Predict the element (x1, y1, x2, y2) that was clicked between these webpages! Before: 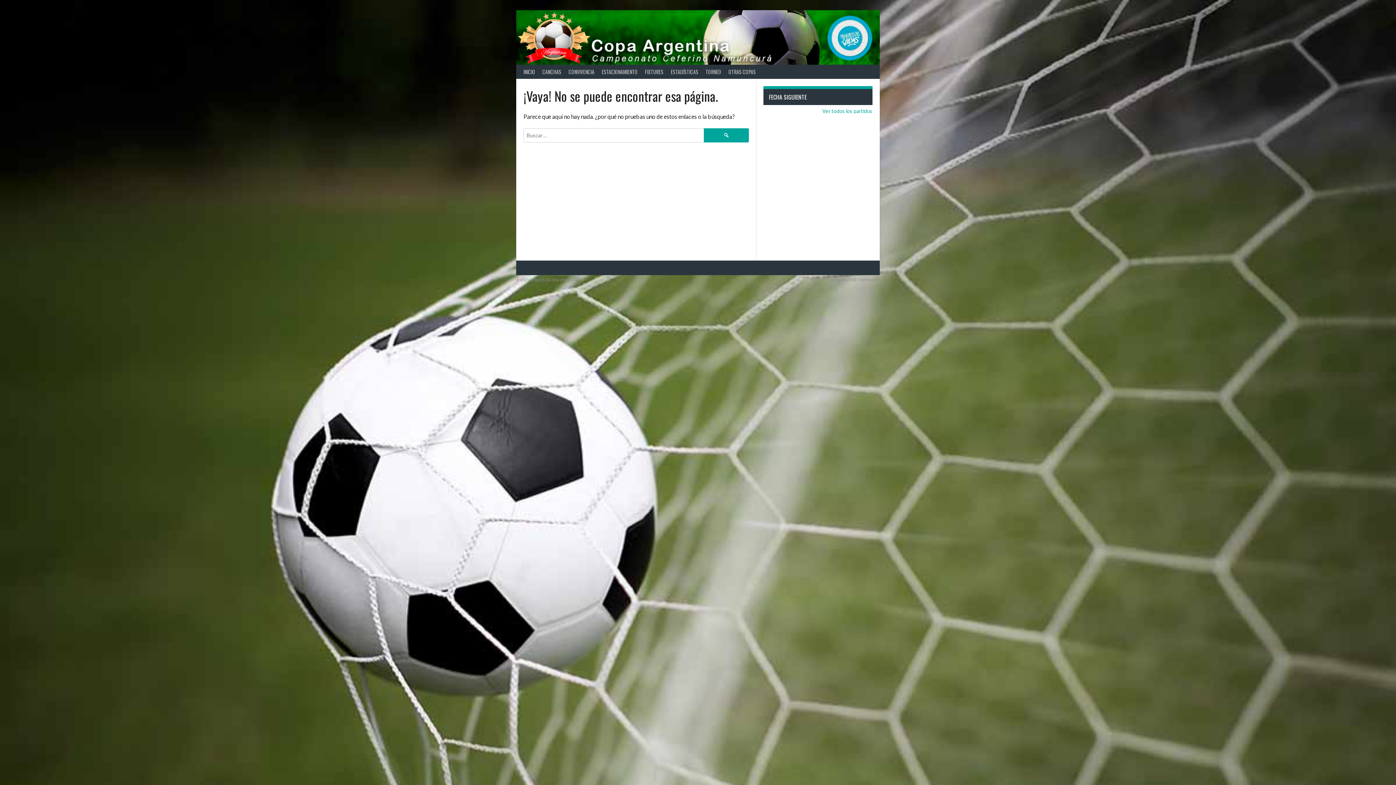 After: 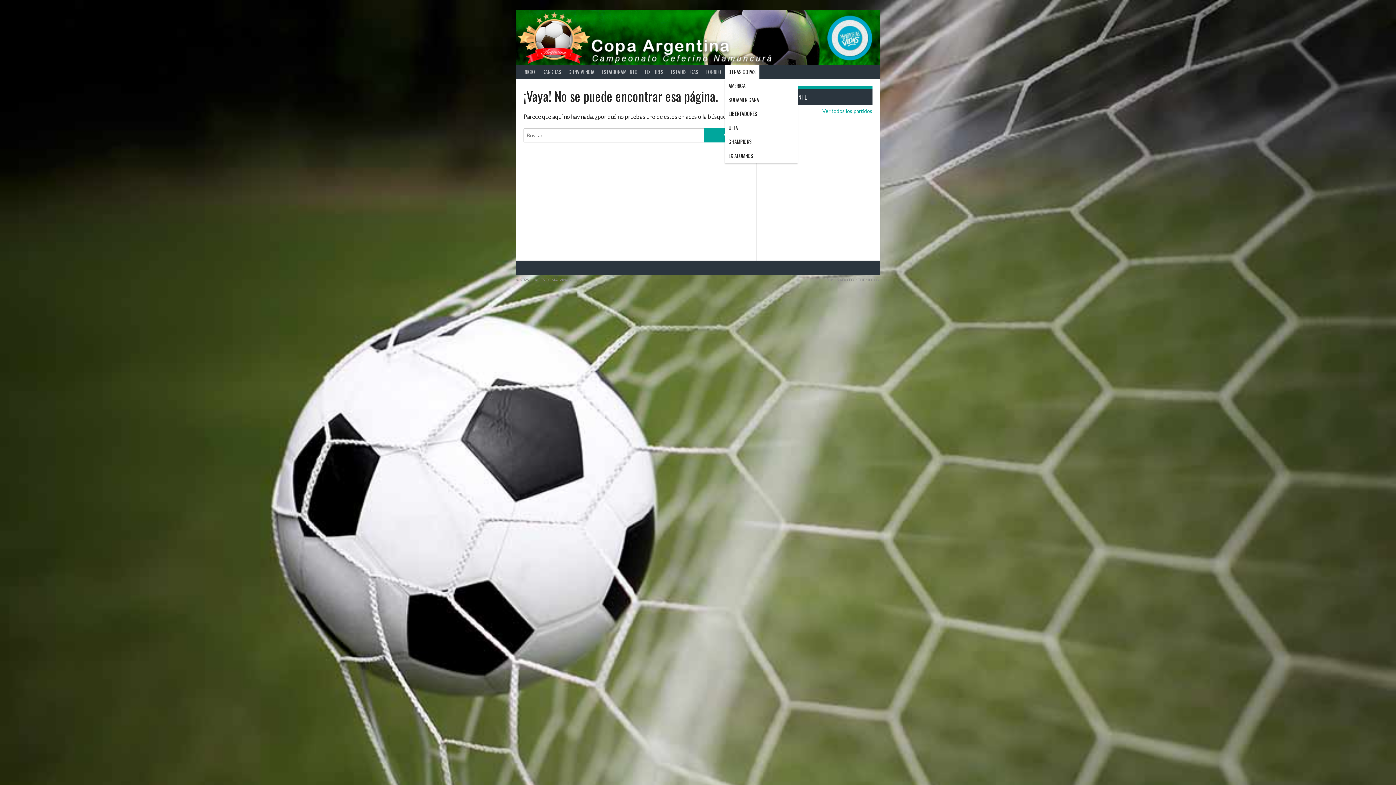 Action: label: OTRAS COPAS bbox: (725, 64, 759, 78)